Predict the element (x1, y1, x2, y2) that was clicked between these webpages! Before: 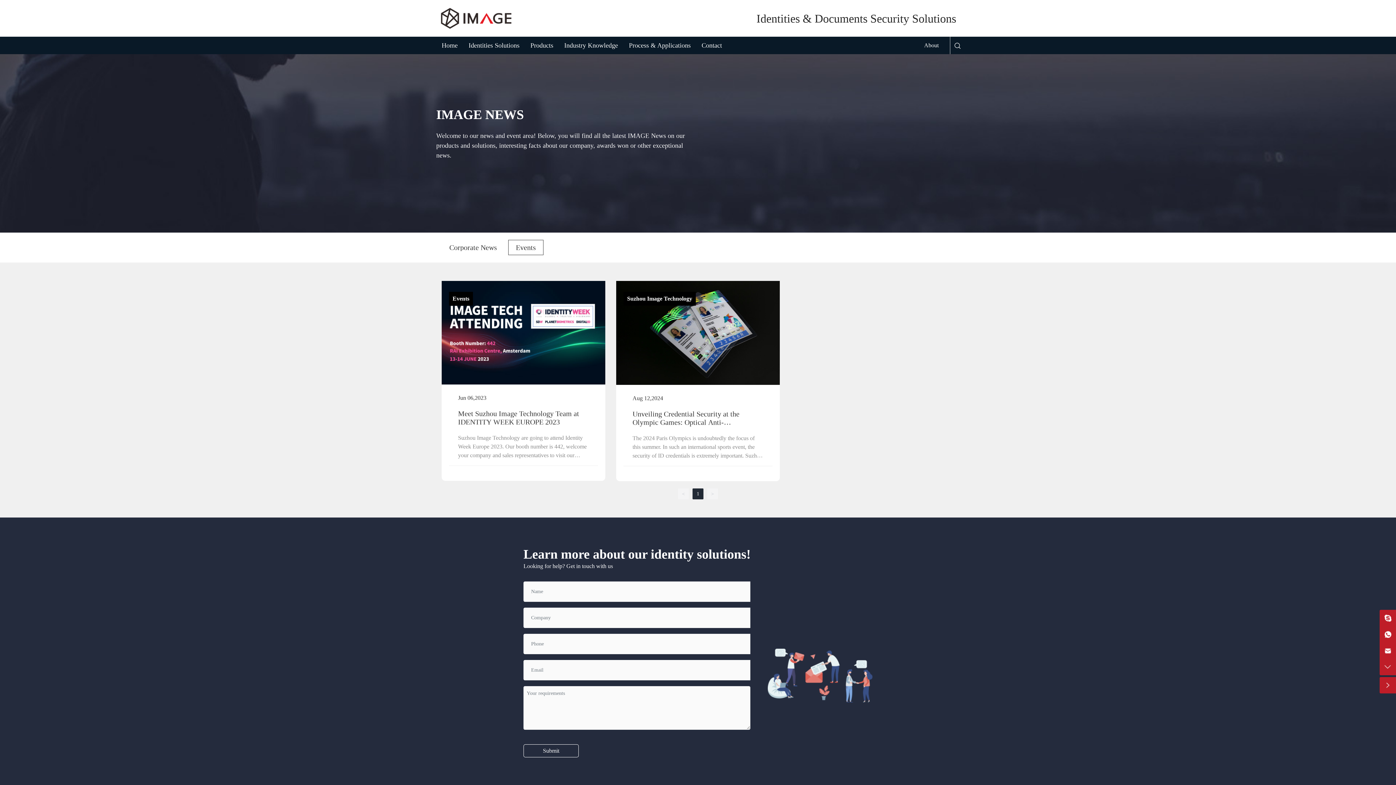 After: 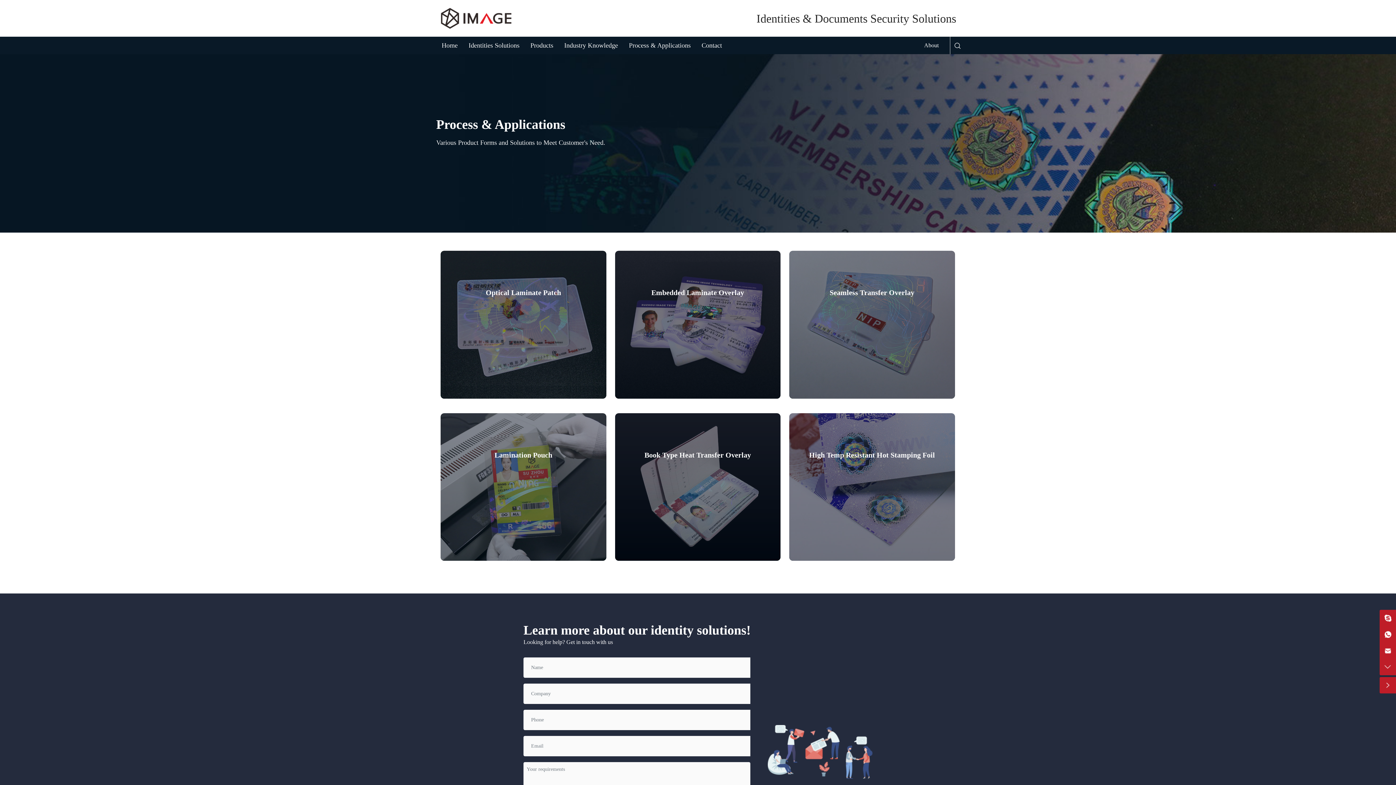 Action: label: Process & Applications bbox: (623, 36, 696, 54)